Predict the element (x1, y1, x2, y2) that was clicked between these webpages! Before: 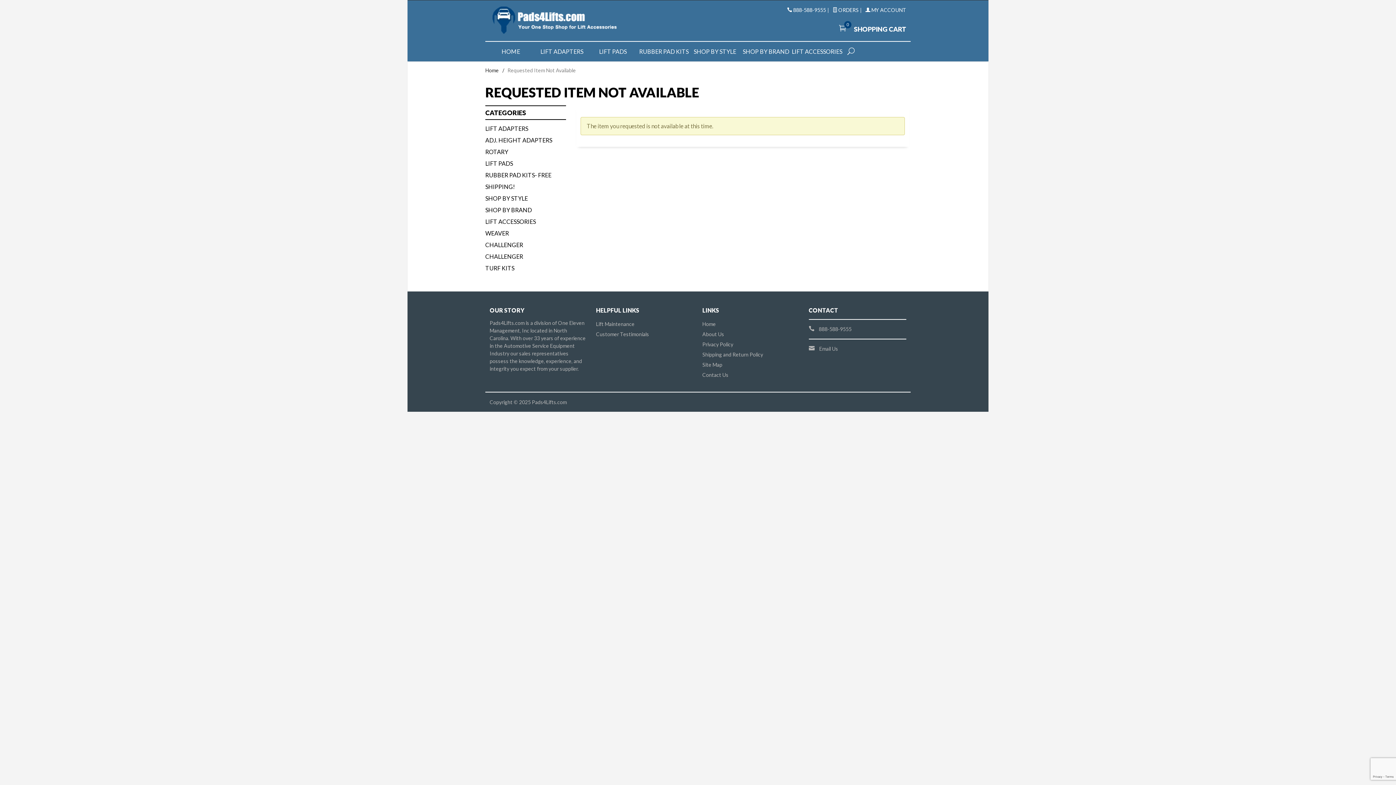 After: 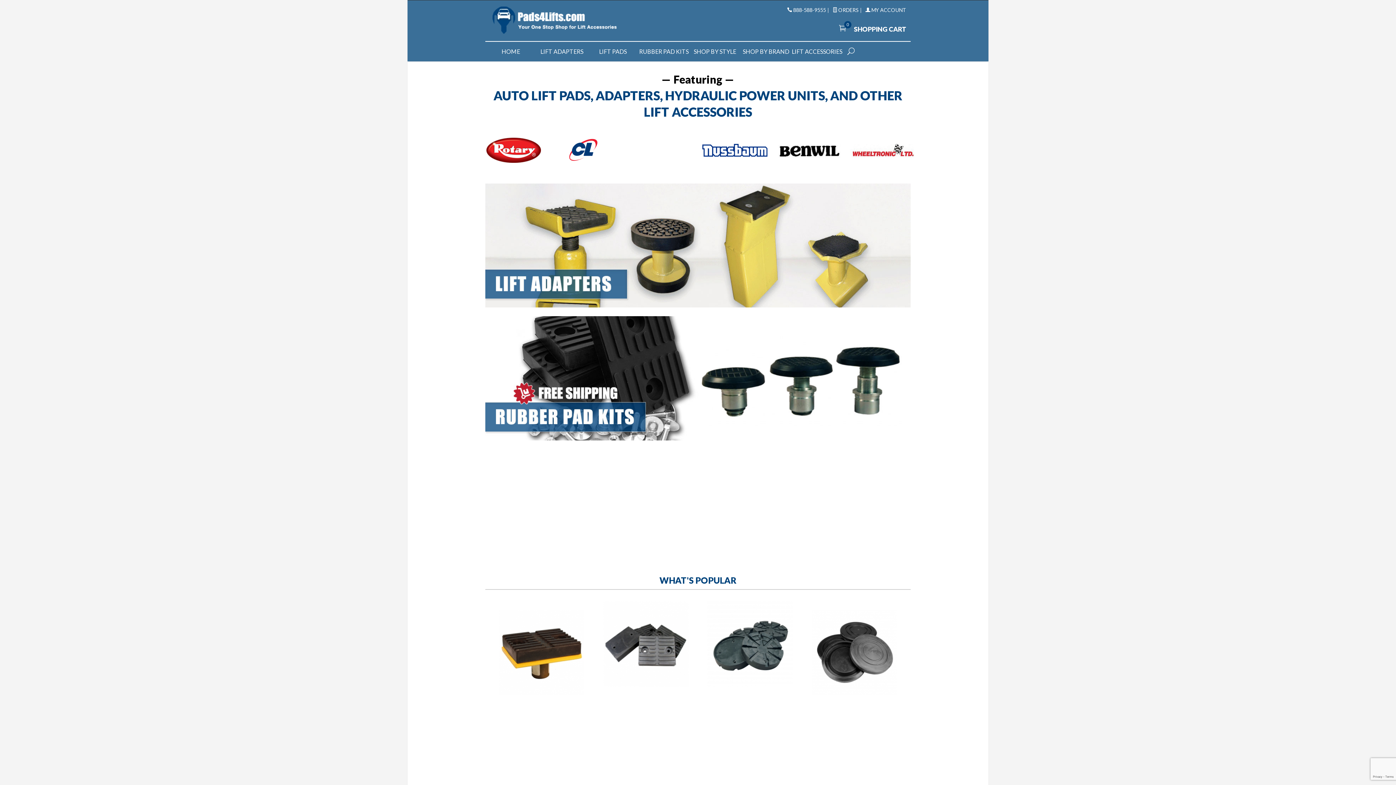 Action: bbox: (702, 319, 763, 329) label: Home